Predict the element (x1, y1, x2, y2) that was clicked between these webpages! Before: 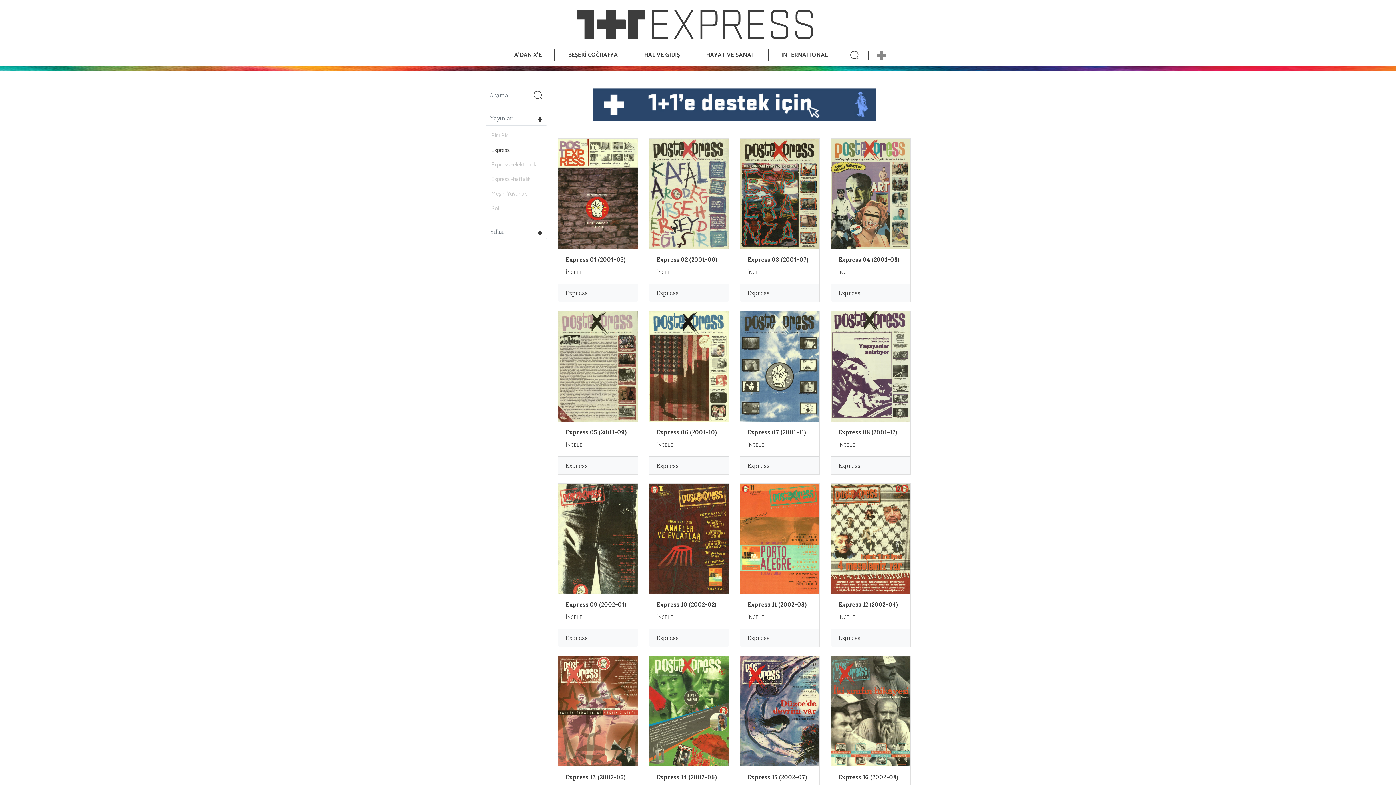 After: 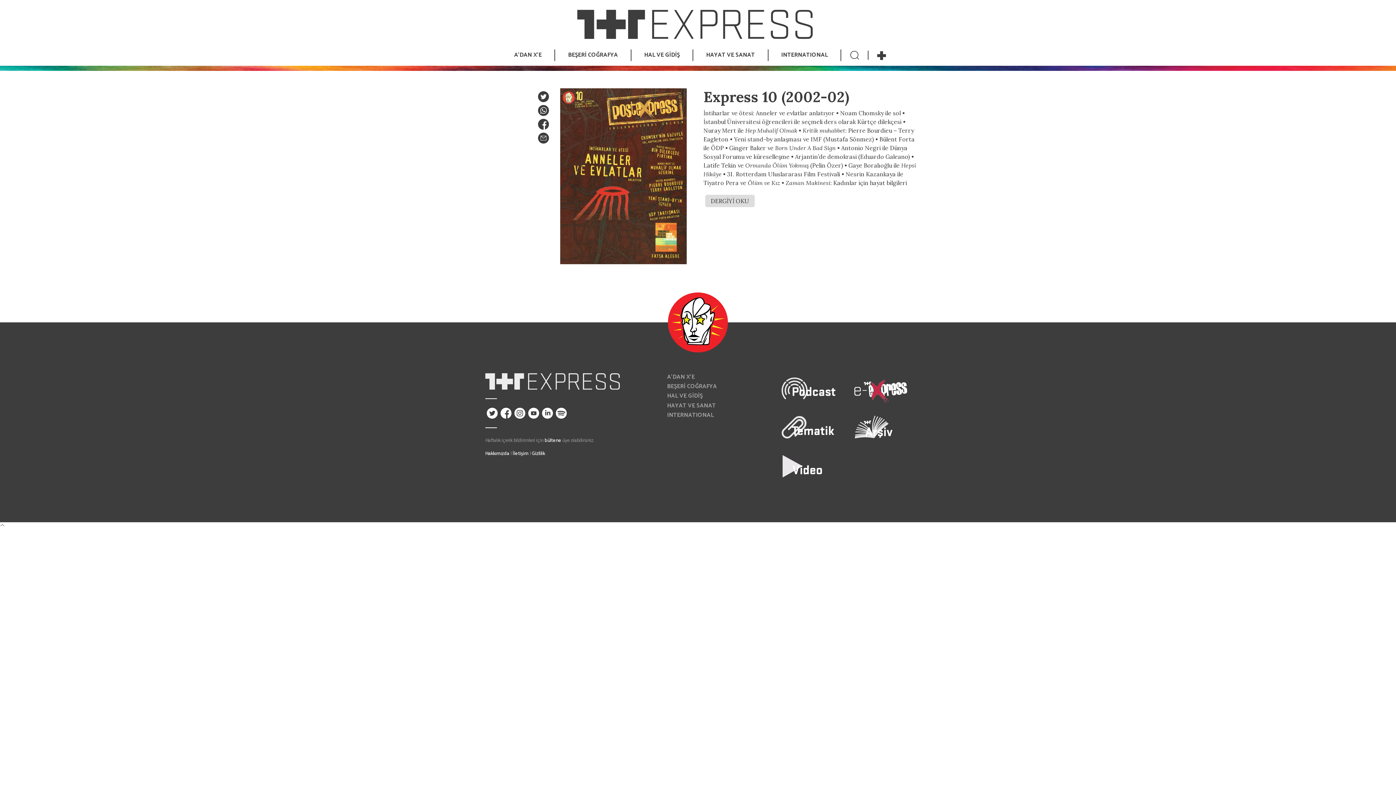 Action: bbox: (649, 483, 728, 594)